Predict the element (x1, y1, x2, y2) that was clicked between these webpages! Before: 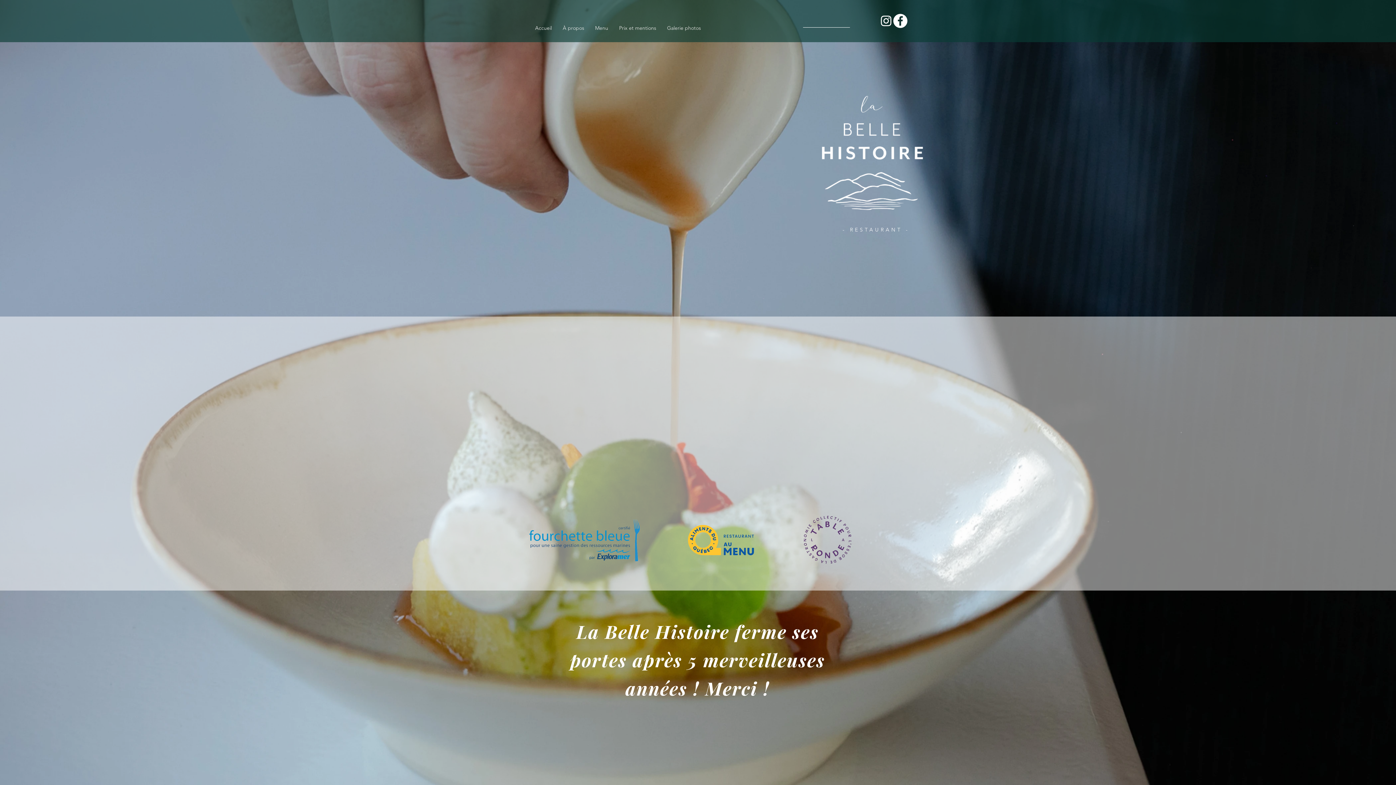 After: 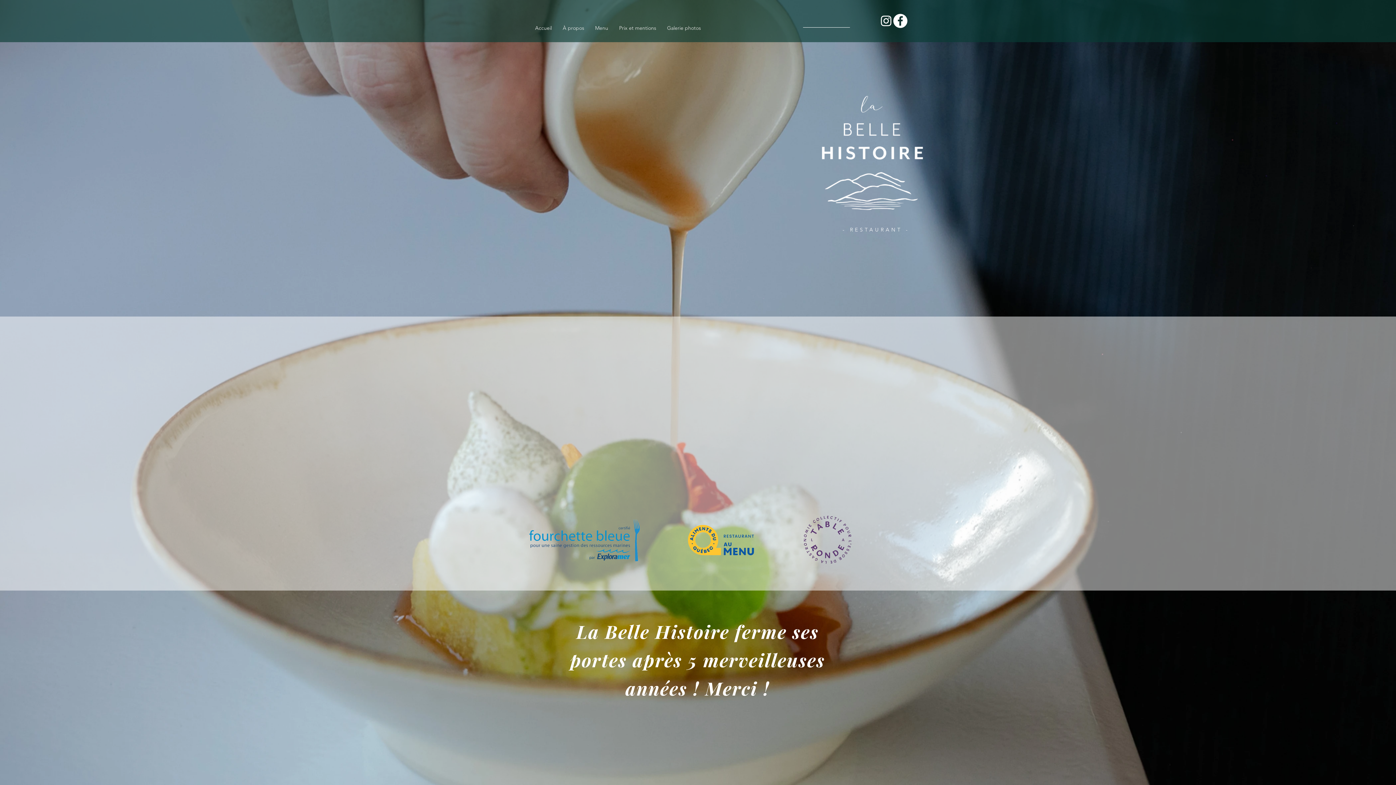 Action: bbox: (879, 13, 893, 28) label: Instagram